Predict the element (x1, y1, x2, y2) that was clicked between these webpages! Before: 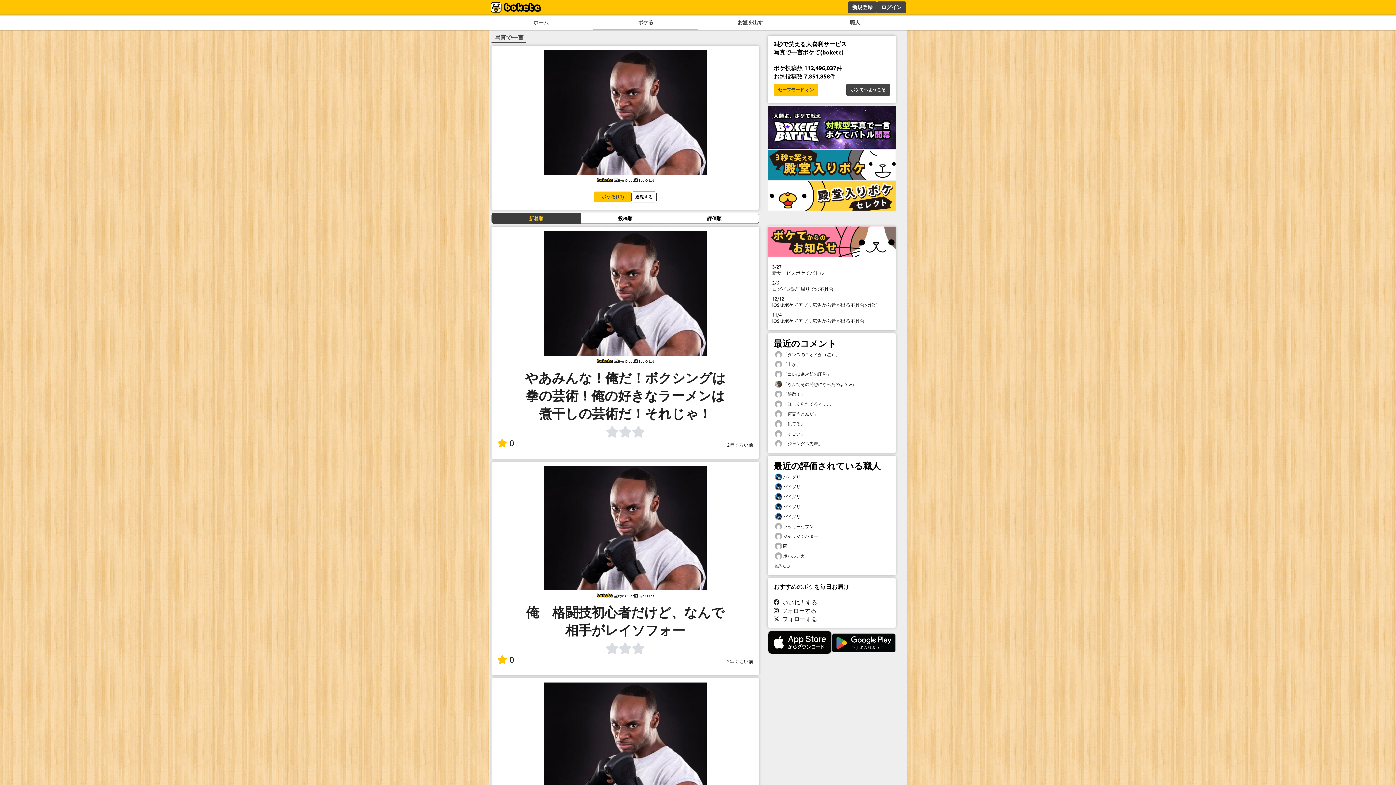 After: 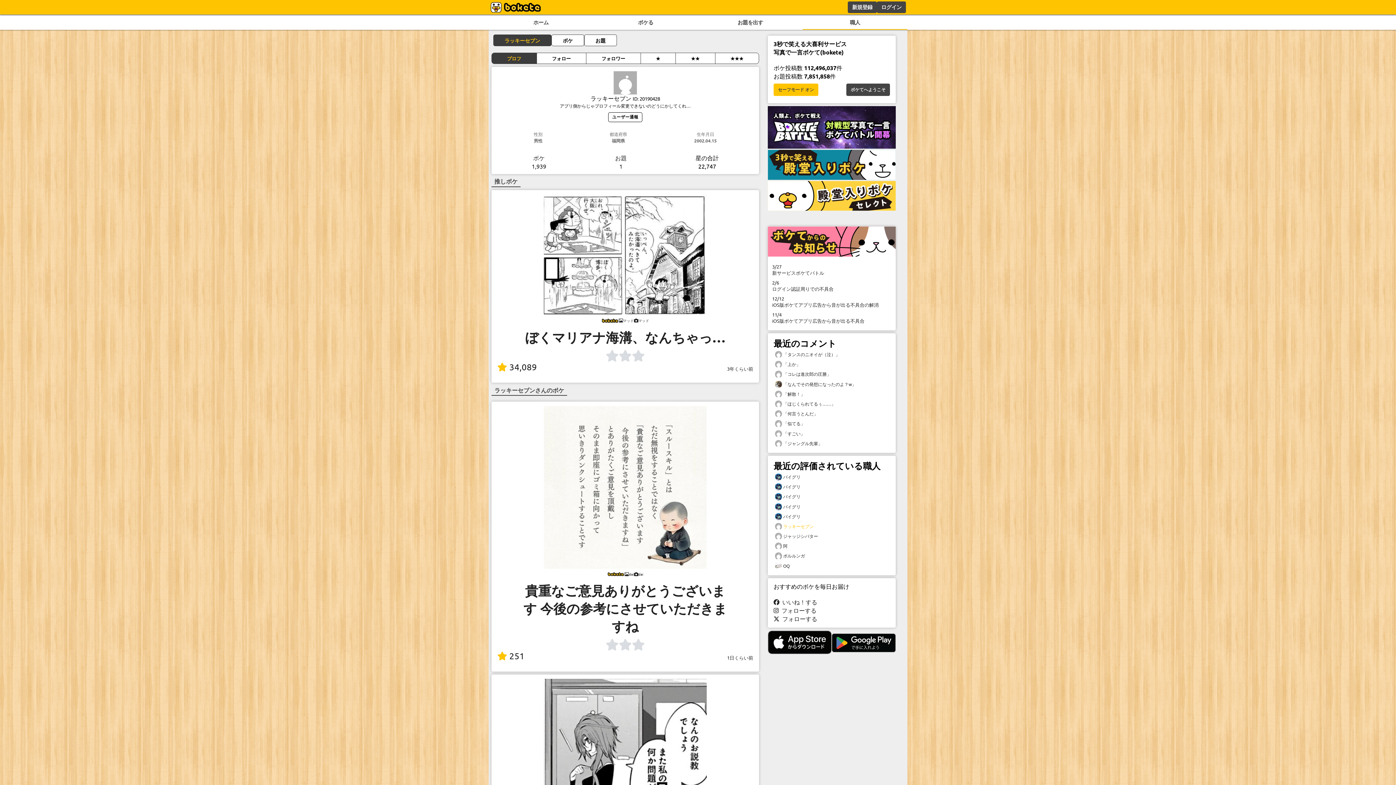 Action: label:  ラッキーセブン bbox: (773, 521, 890, 531)